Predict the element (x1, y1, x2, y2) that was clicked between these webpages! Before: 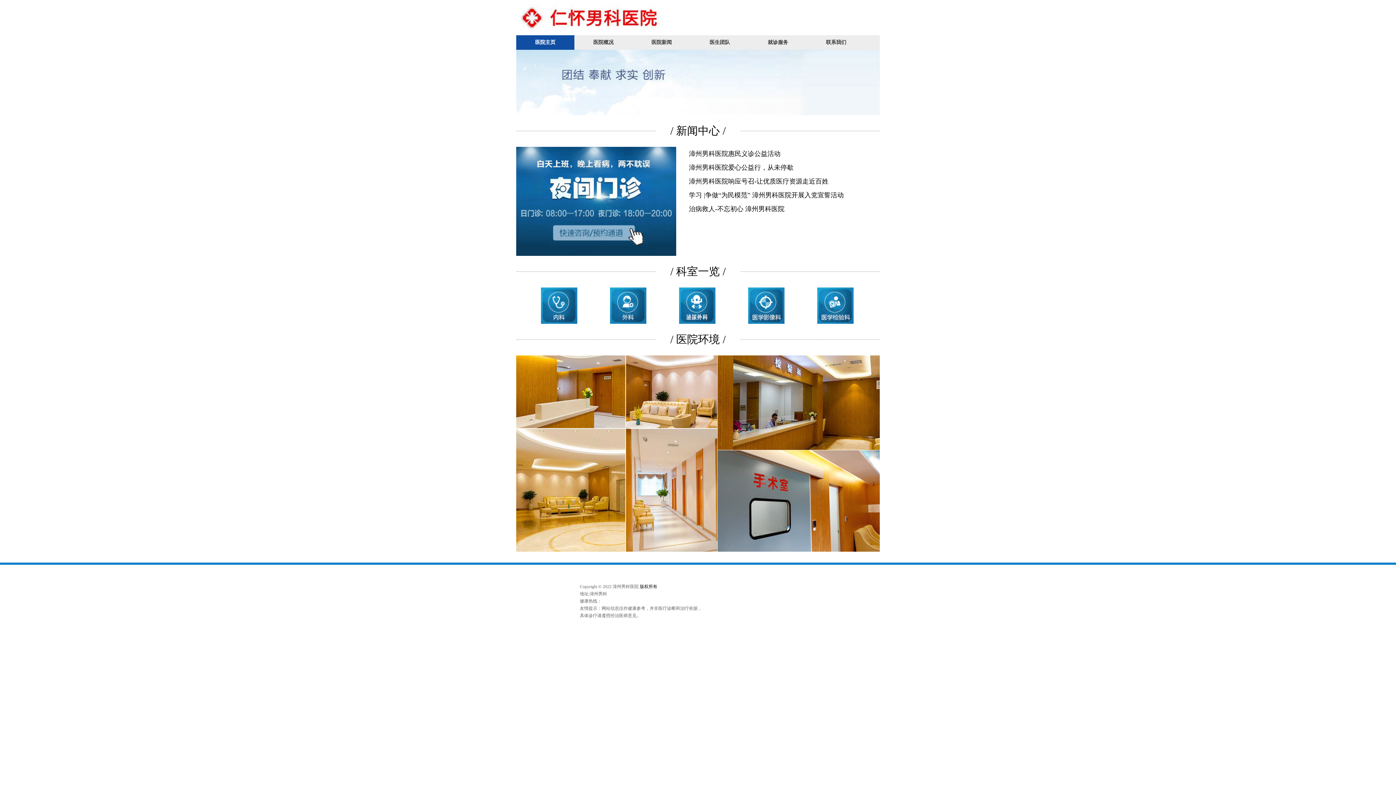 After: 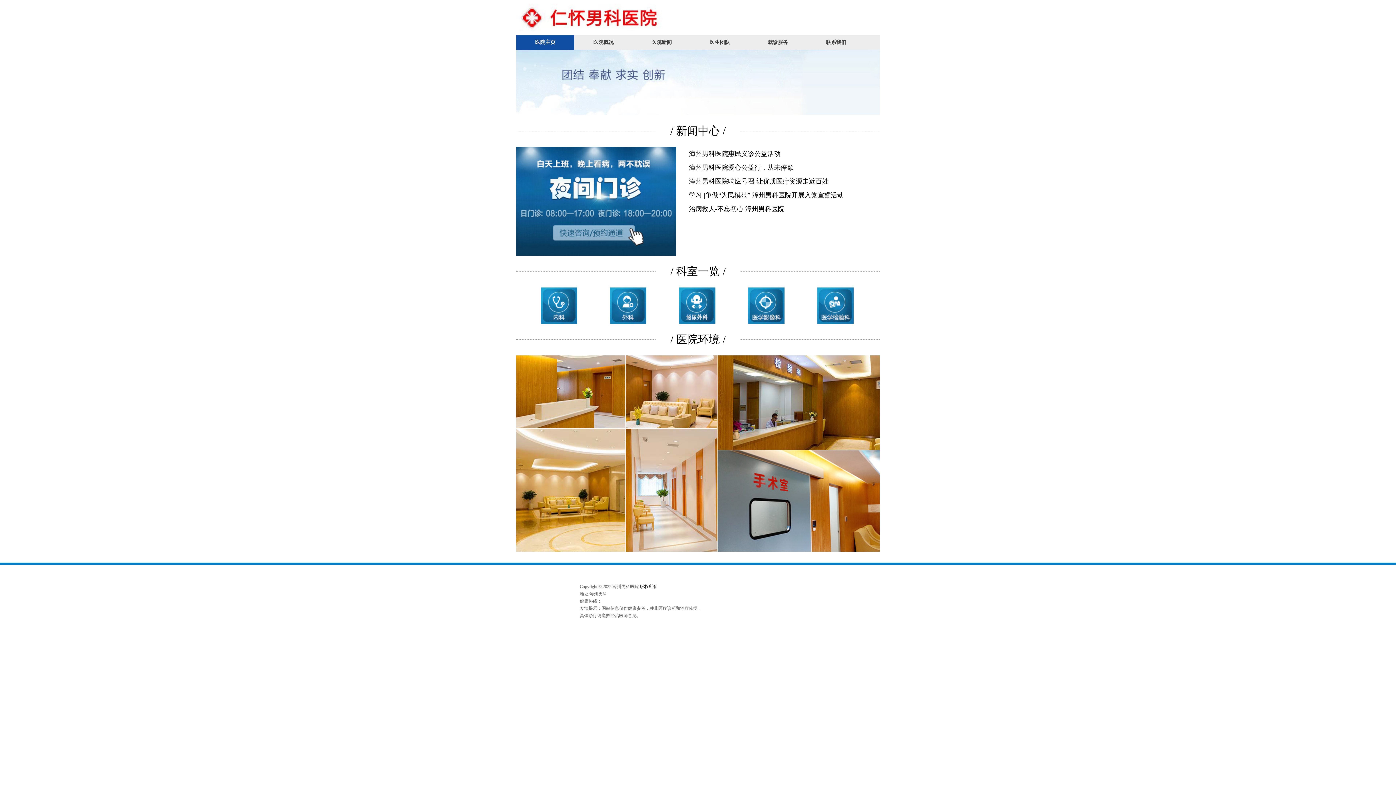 Action: bbox: (872, 302, 880, 314)